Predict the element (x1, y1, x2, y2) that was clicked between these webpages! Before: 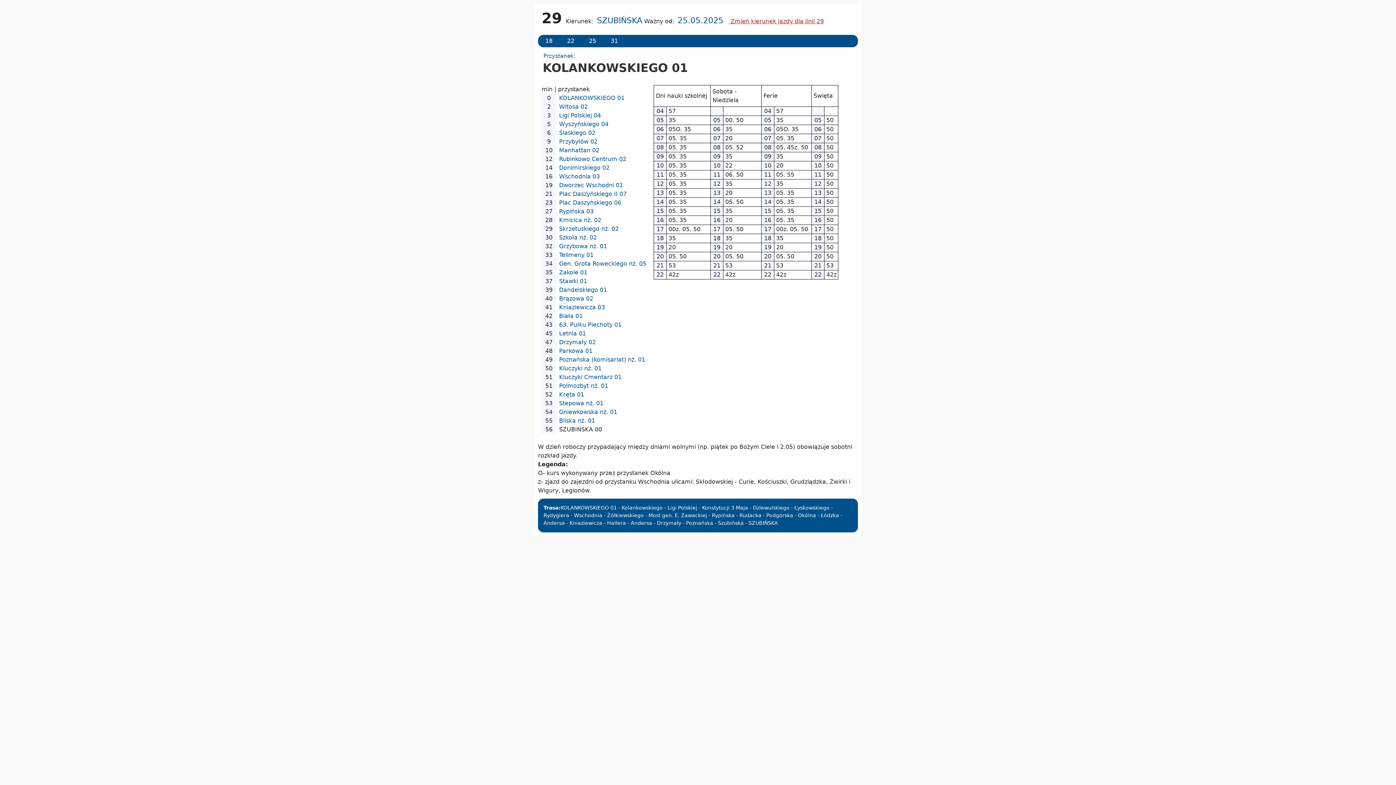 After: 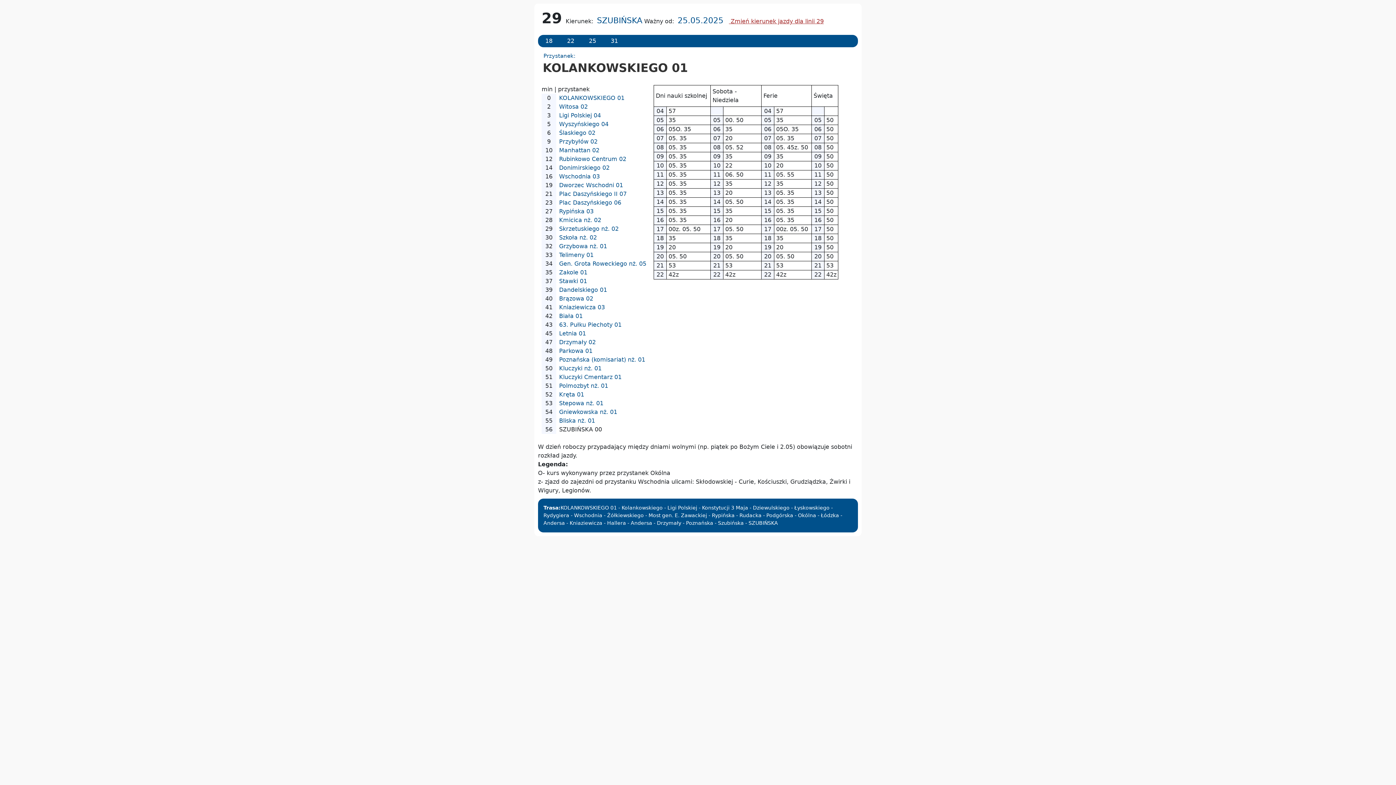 Action: label: KOLANKOWSKIEGO 01 bbox: (559, 94, 624, 101)